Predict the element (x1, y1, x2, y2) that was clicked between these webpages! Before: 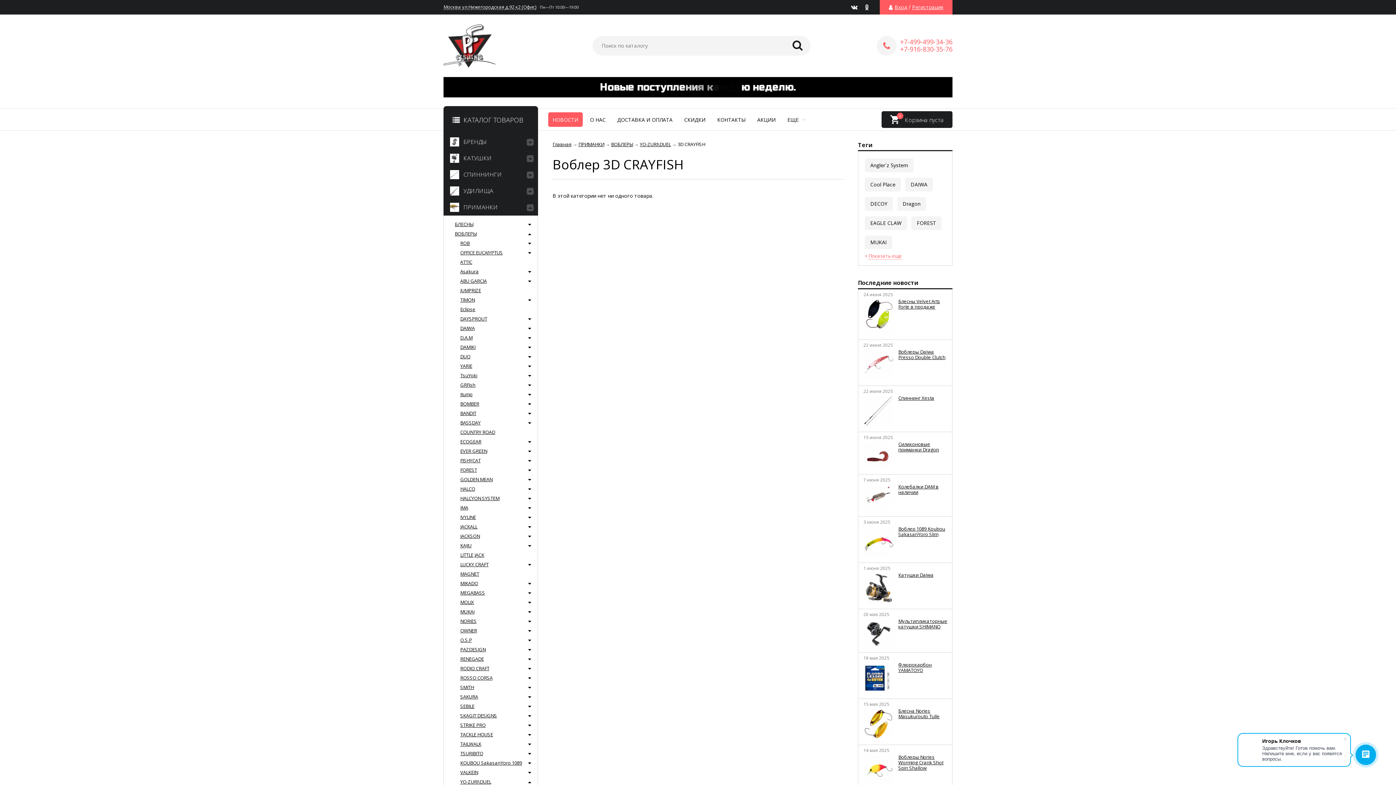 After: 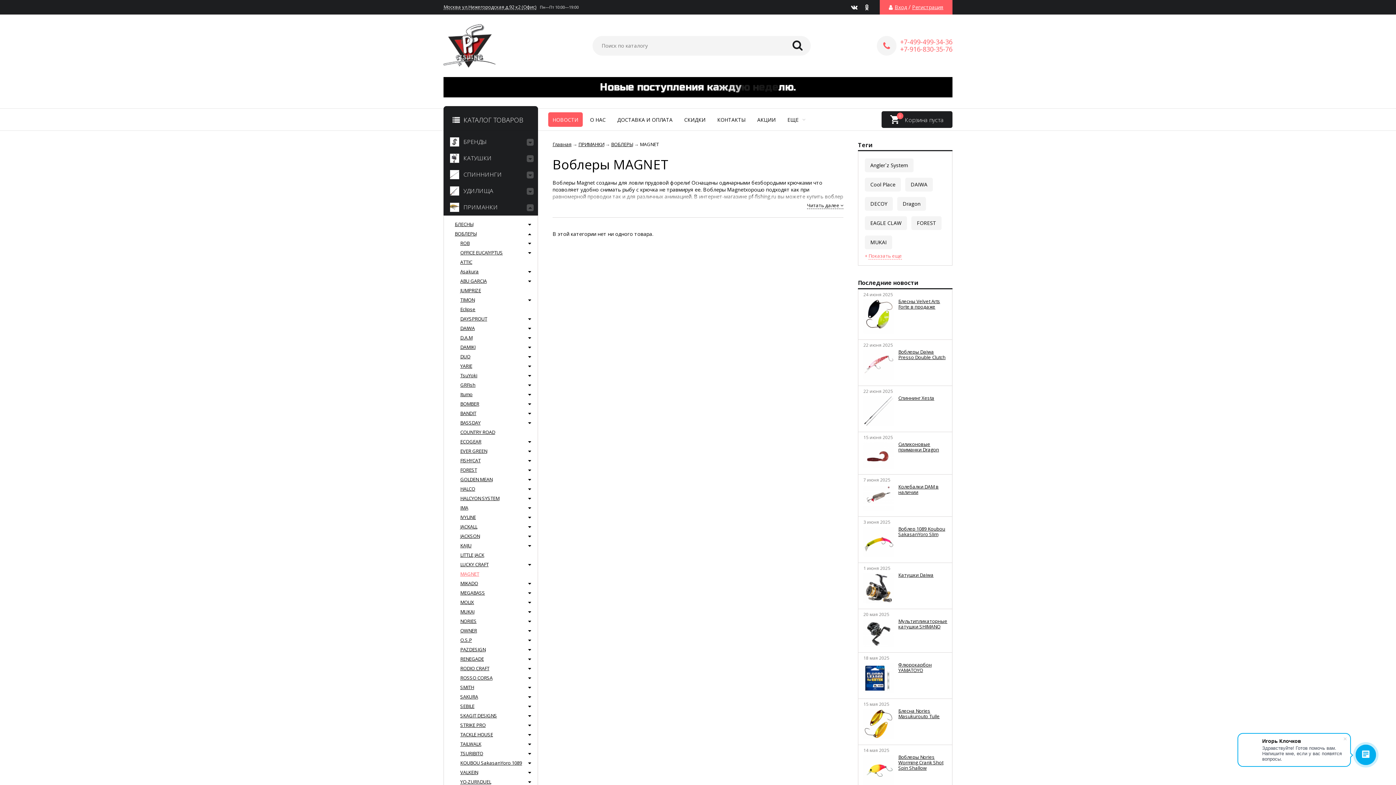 Action: bbox: (460, 570, 479, 577) label: MAGNET